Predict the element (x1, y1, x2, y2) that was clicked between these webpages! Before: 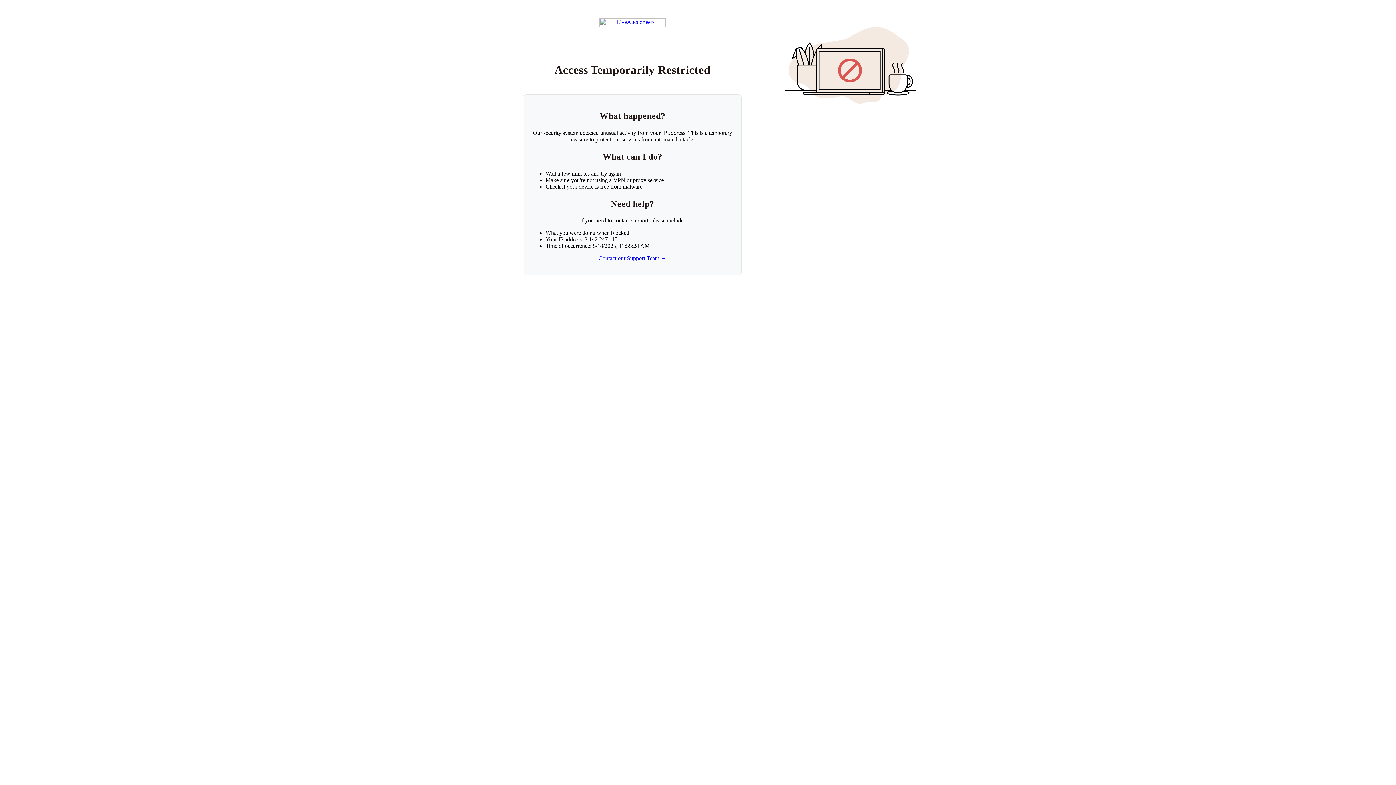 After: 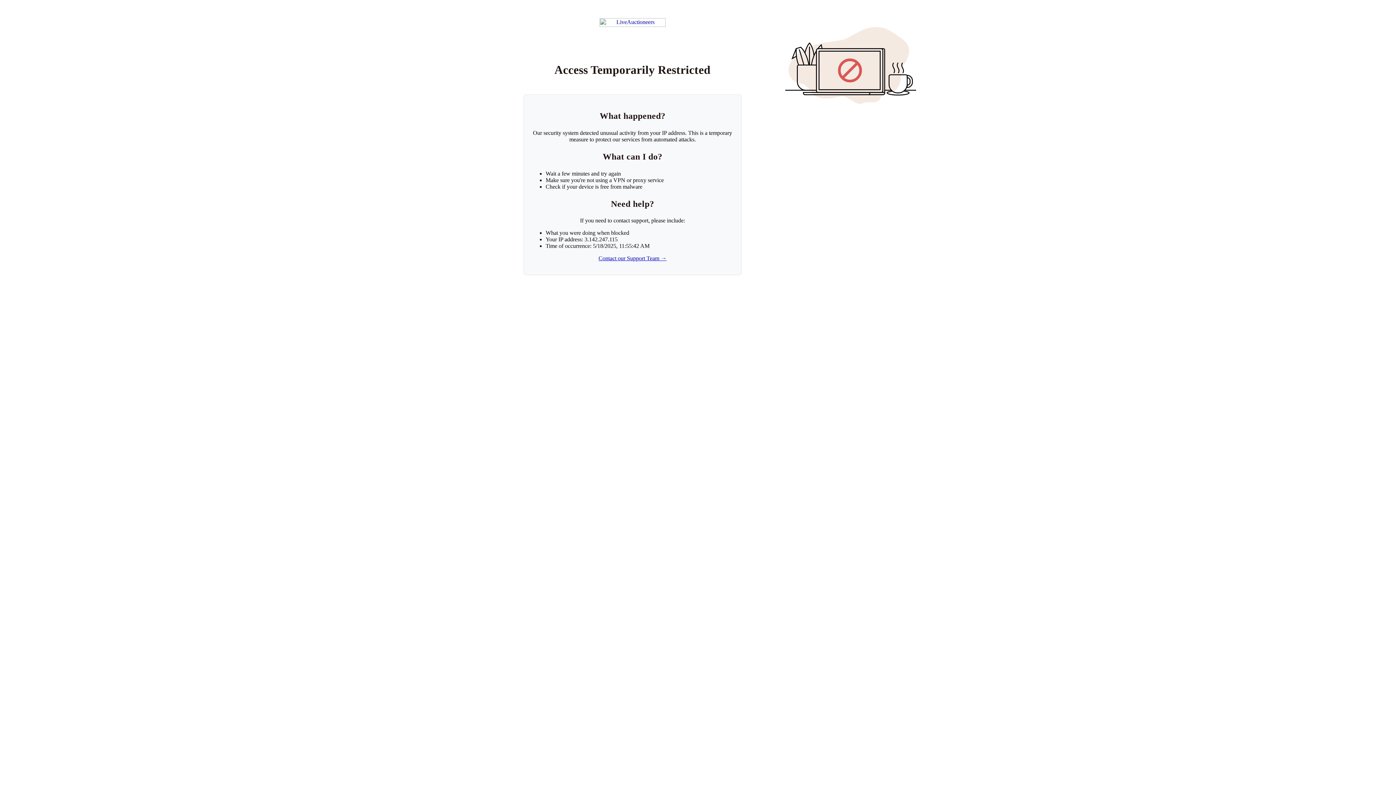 Action: label: Return to LiveAuctioneers homepage bbox: (599, 18, 665, 26)